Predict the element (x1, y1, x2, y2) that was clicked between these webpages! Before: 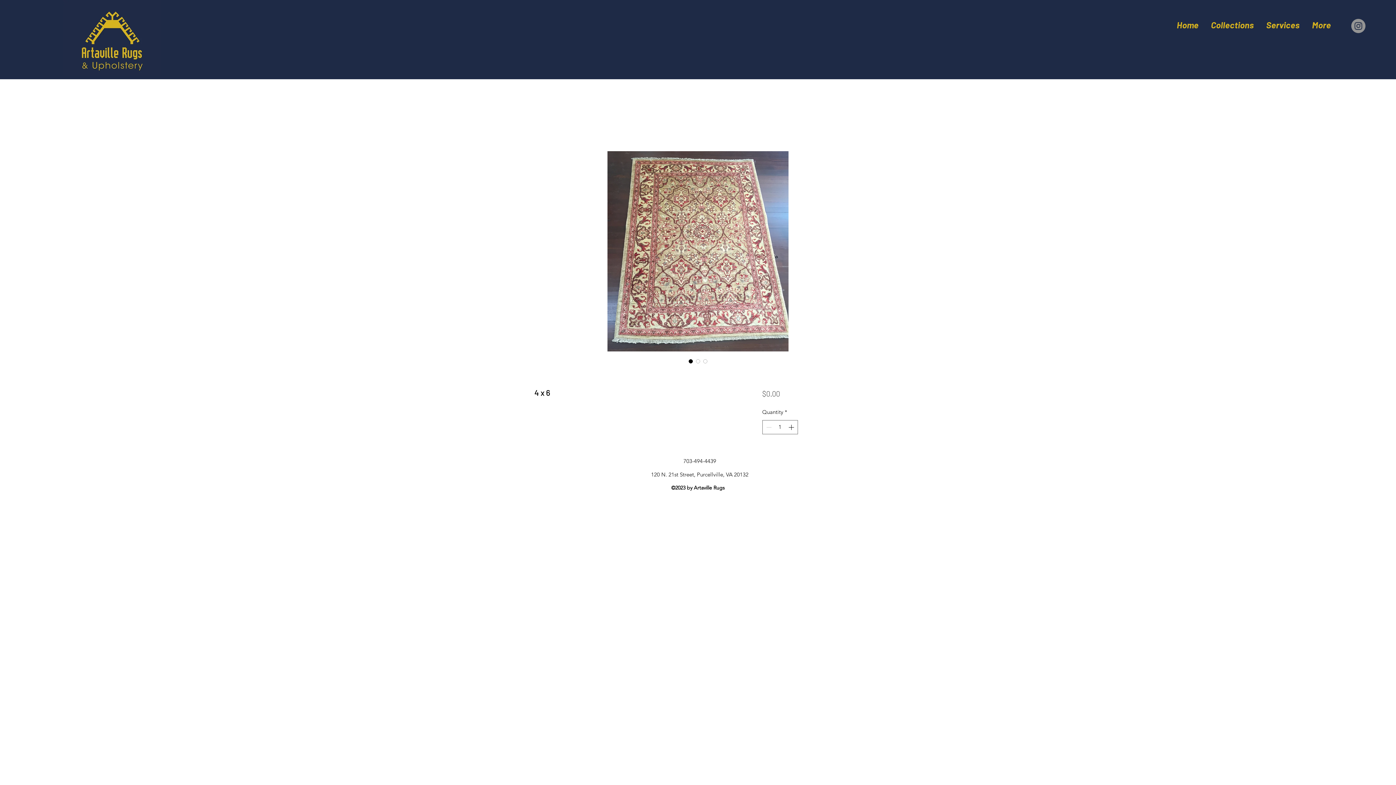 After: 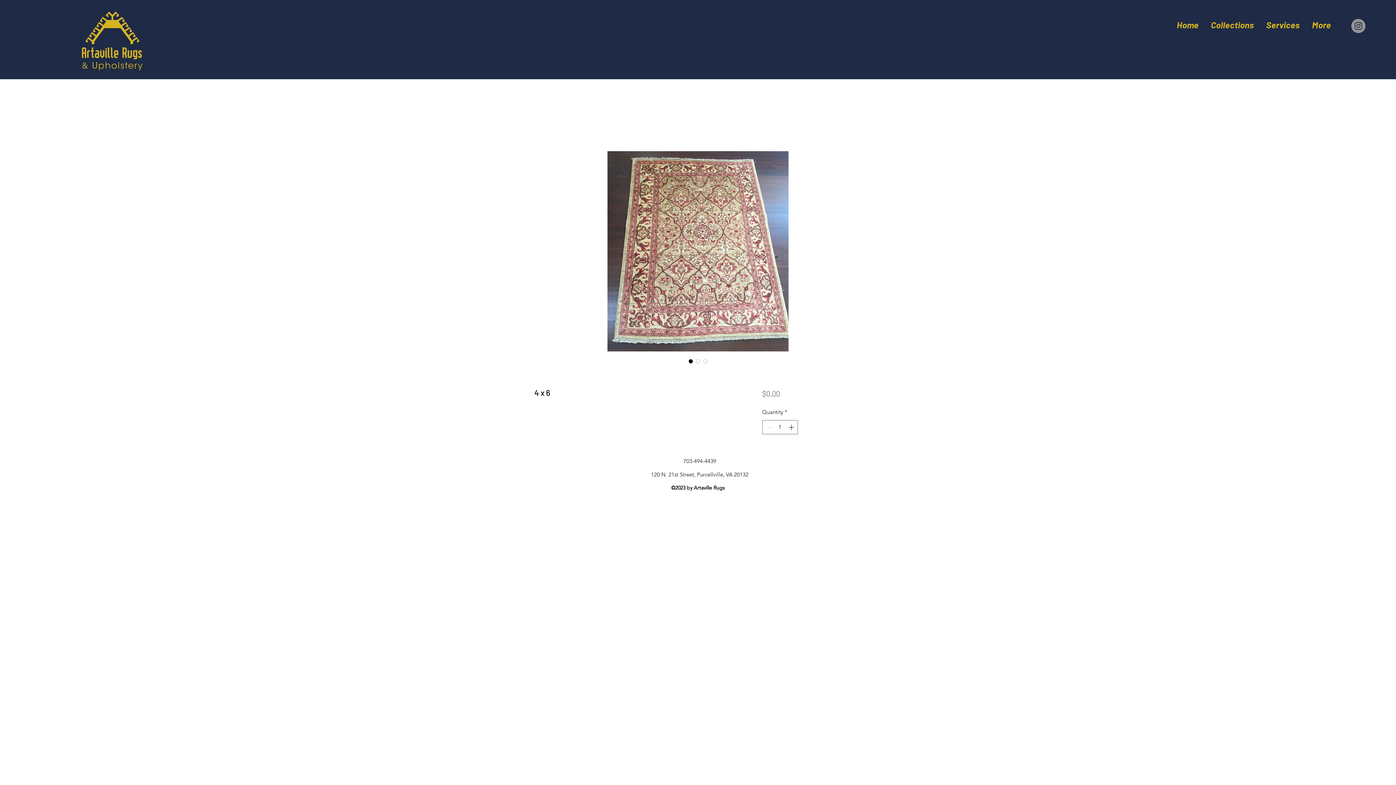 Action: bbox: (687, 357, 694, 365) label: Image selector: 4 x 6